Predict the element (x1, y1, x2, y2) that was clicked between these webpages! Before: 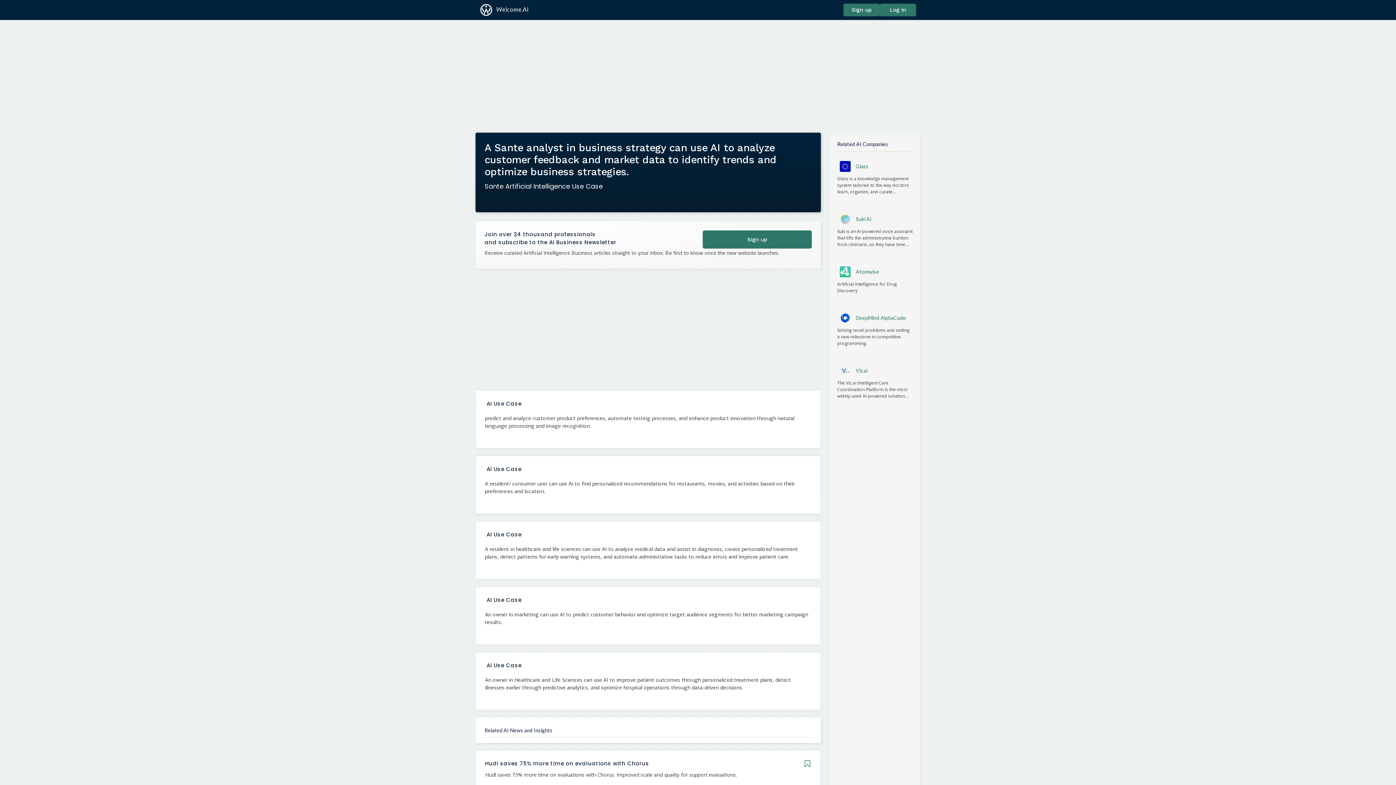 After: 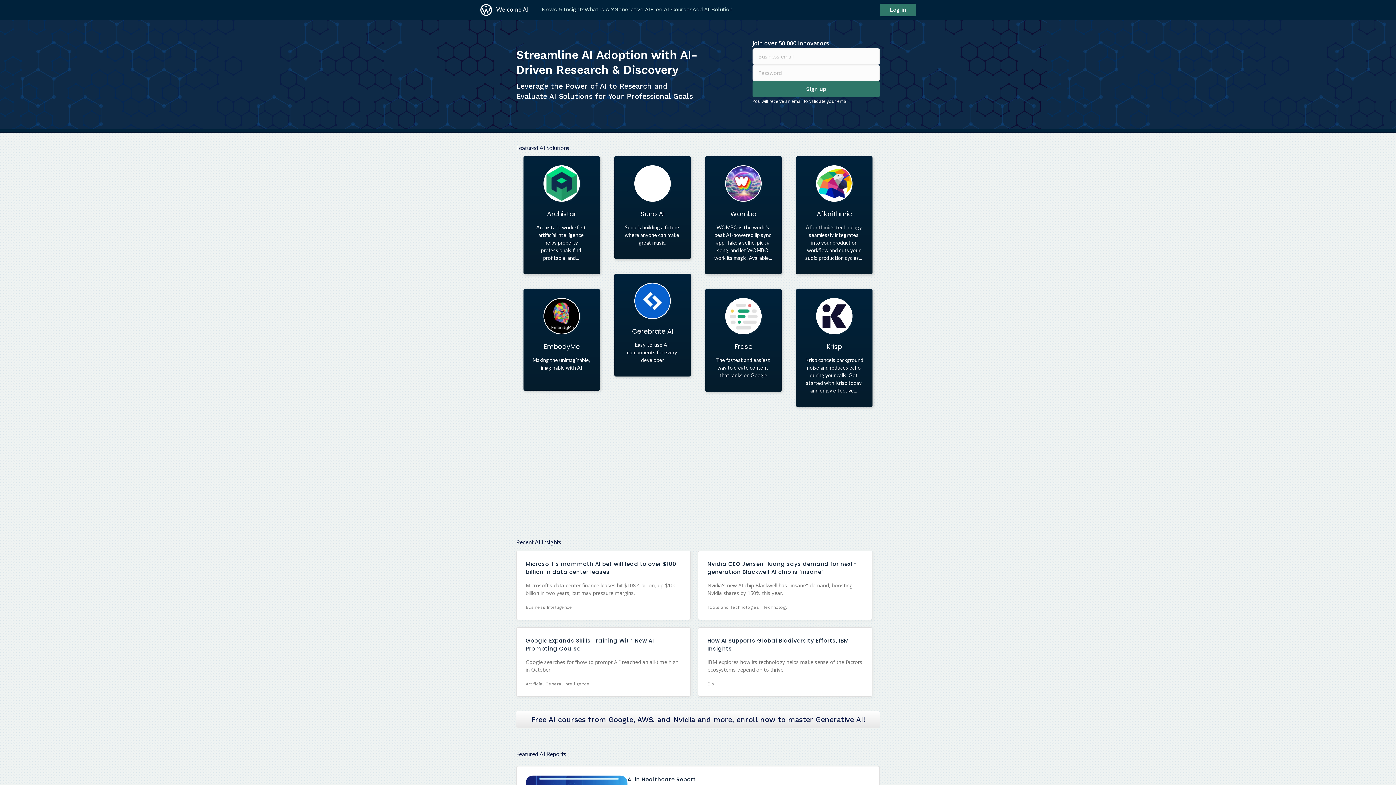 Action: bbox: (702, 230, 812, 248) label: Sign up